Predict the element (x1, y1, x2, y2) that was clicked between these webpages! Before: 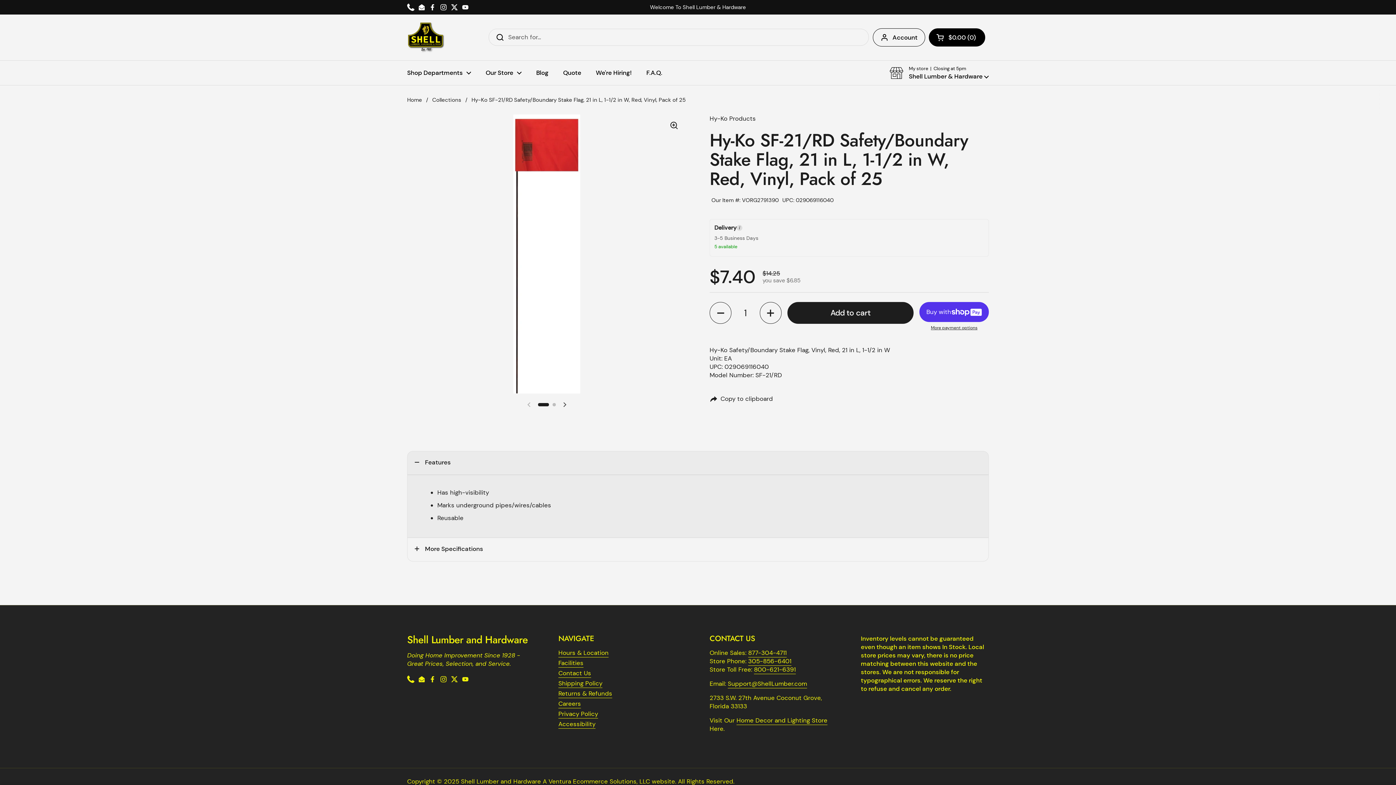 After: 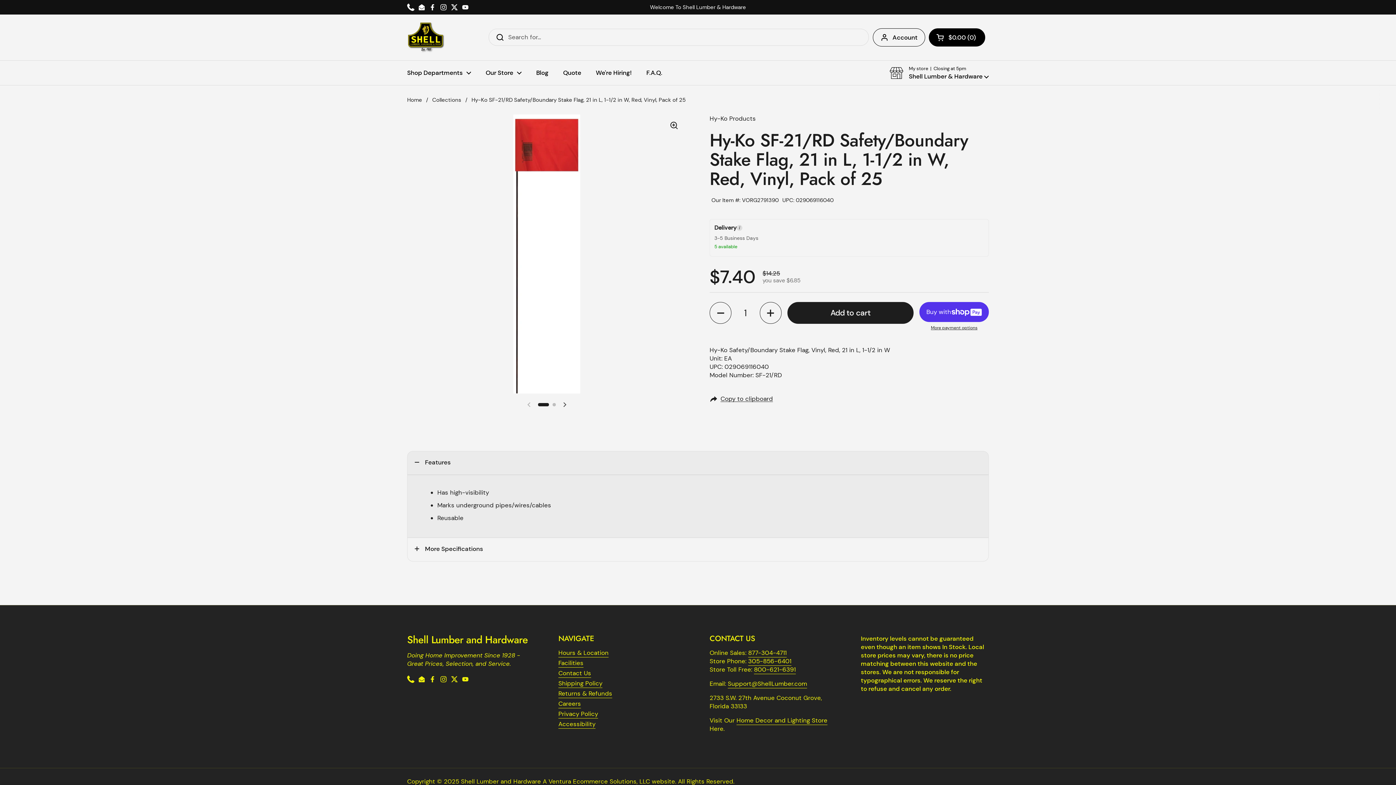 Action: bbox: (709, 394, 773, 403) label: Copy to clipboard